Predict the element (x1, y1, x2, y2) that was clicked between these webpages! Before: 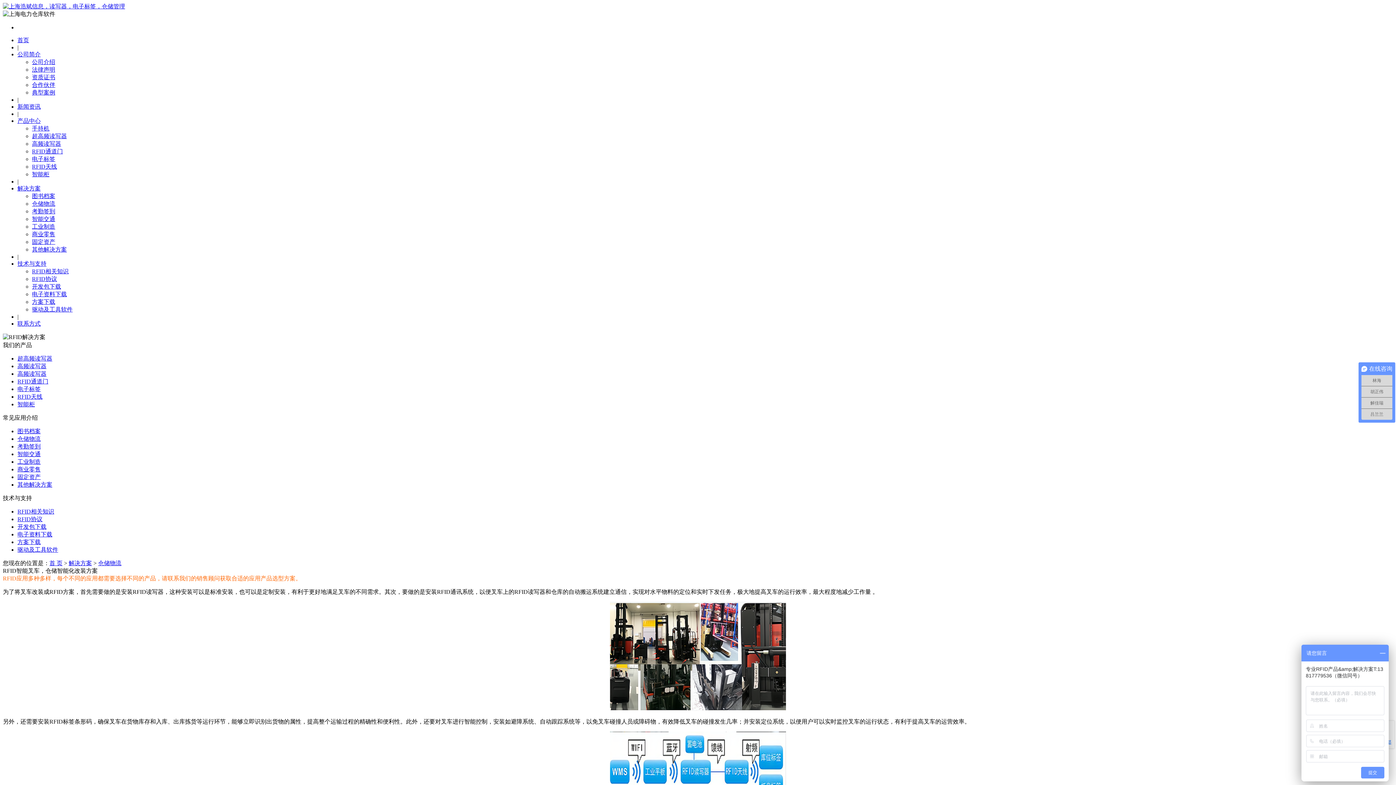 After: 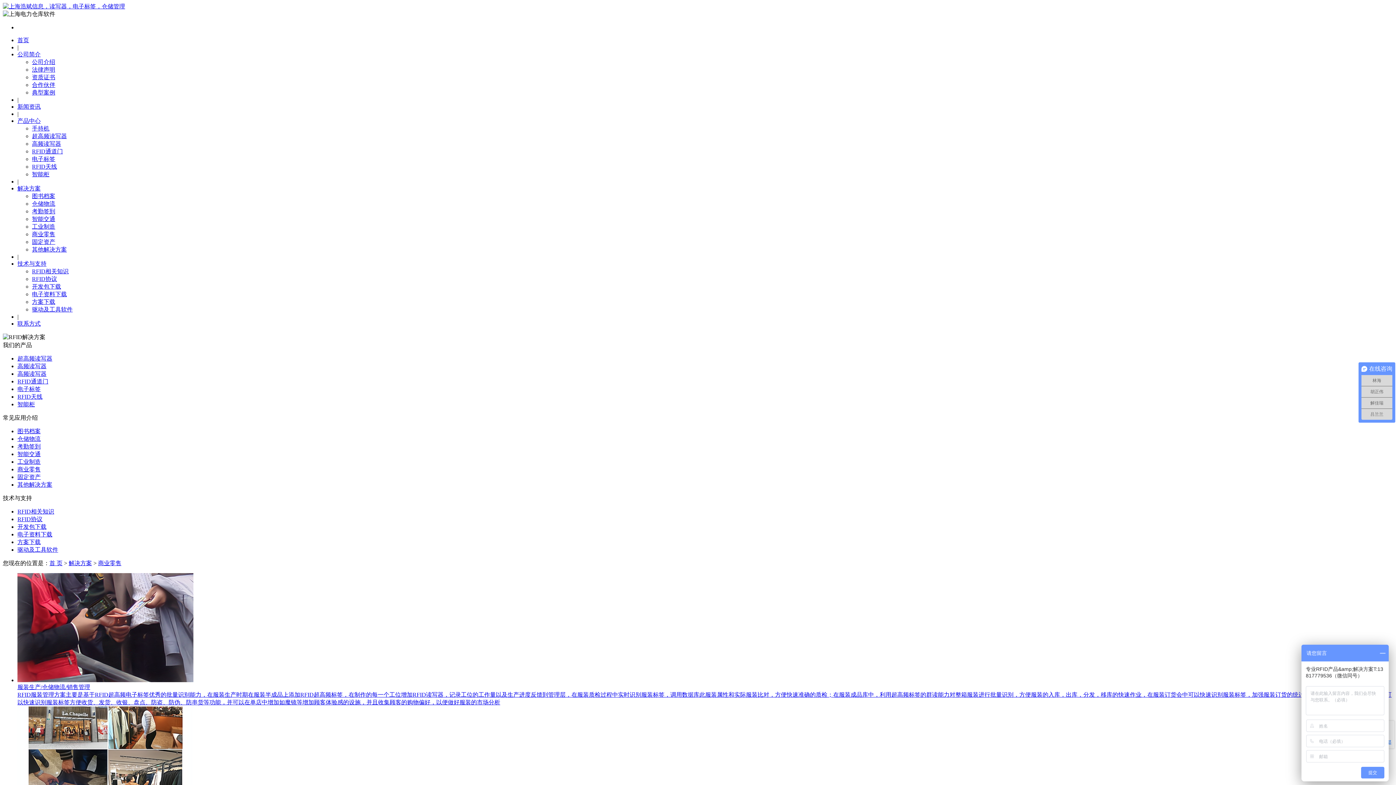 Action: bbox: (17, 466, 40, 472) label: 商业零售